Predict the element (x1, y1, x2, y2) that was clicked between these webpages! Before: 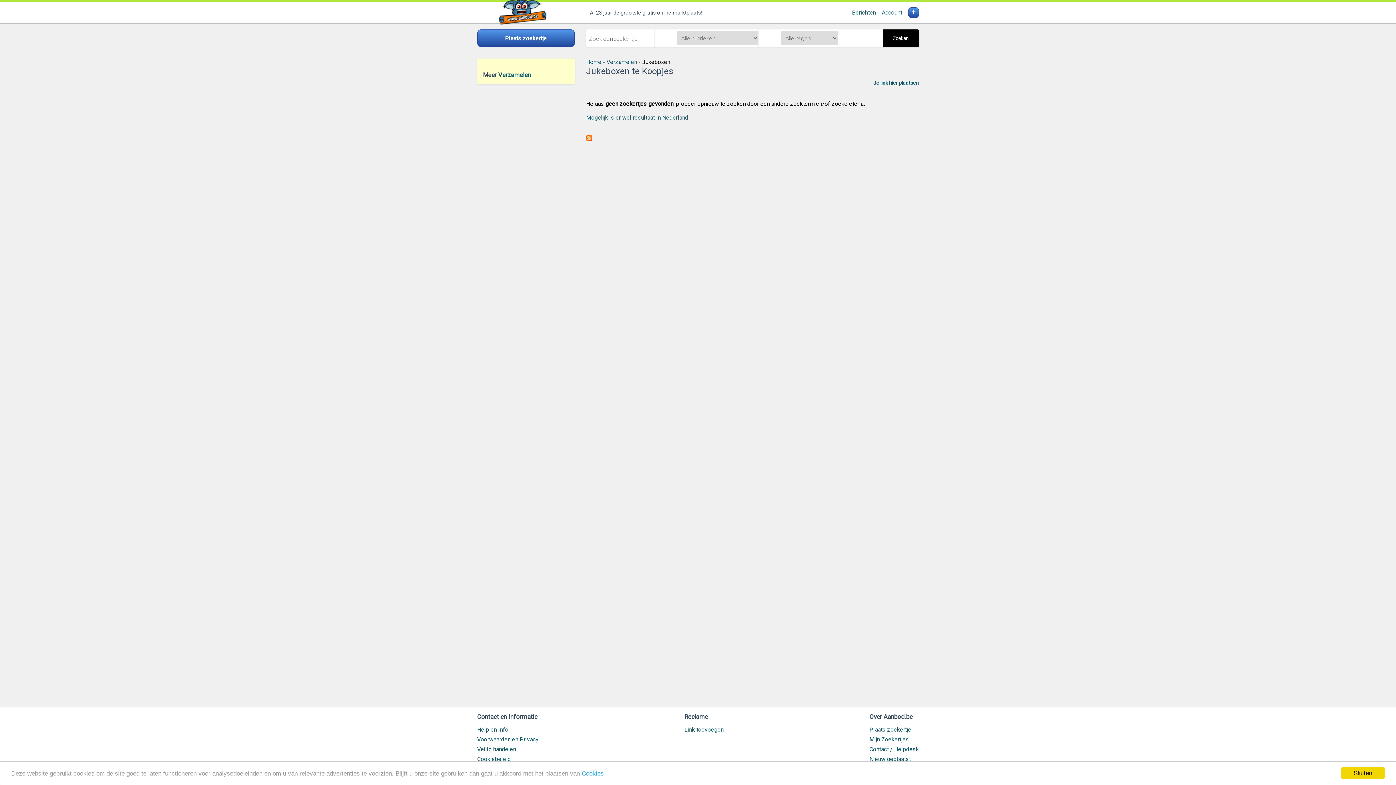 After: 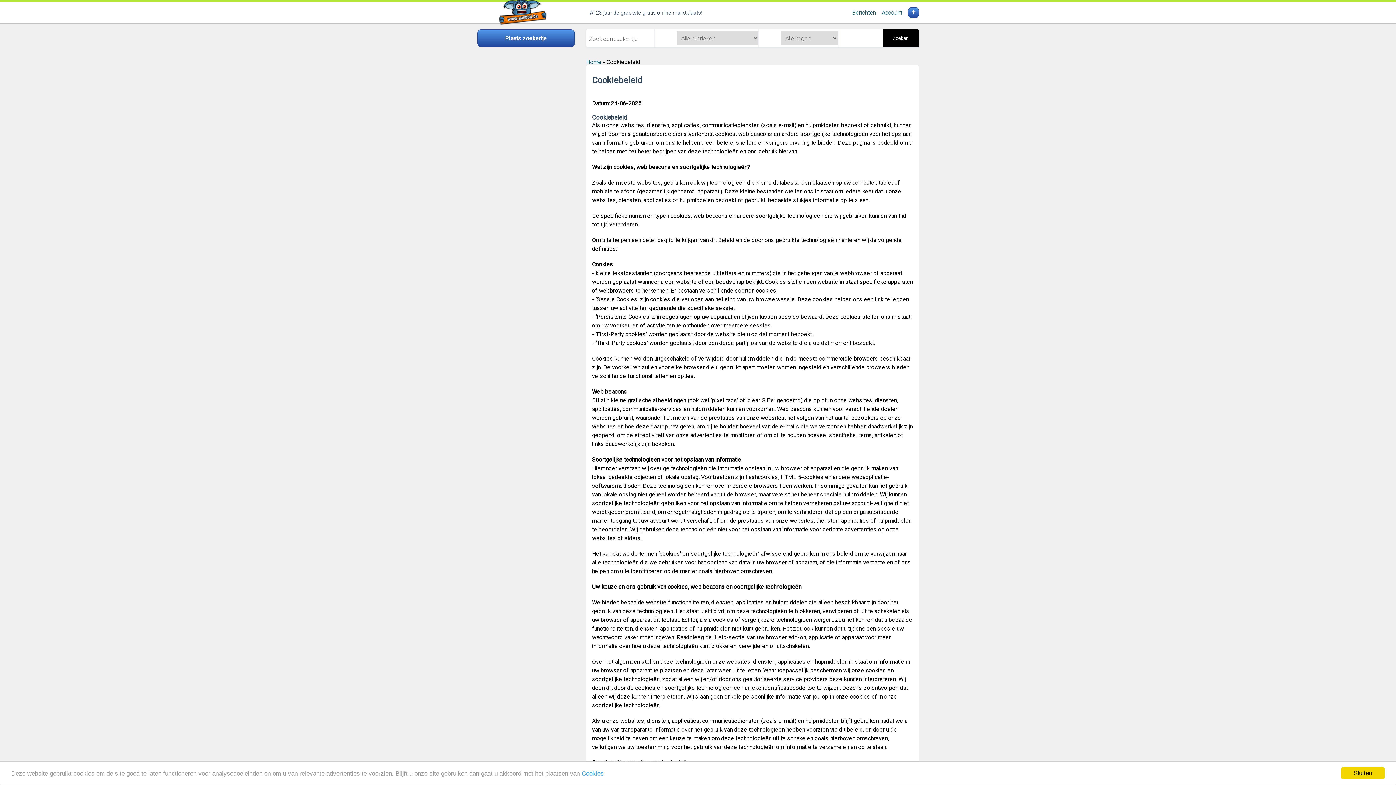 Action: label: Cookiebeleid bbox: (477, 756, 511, 762)